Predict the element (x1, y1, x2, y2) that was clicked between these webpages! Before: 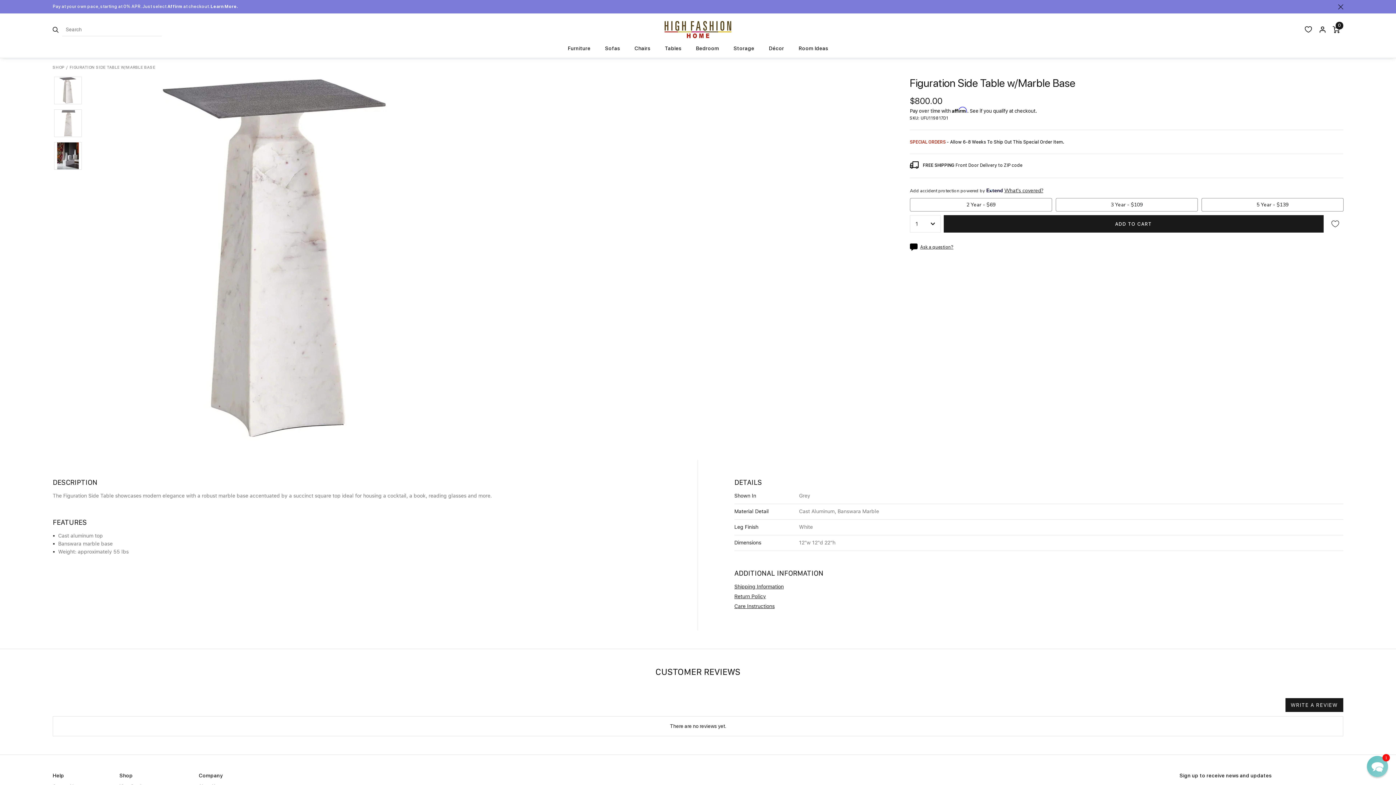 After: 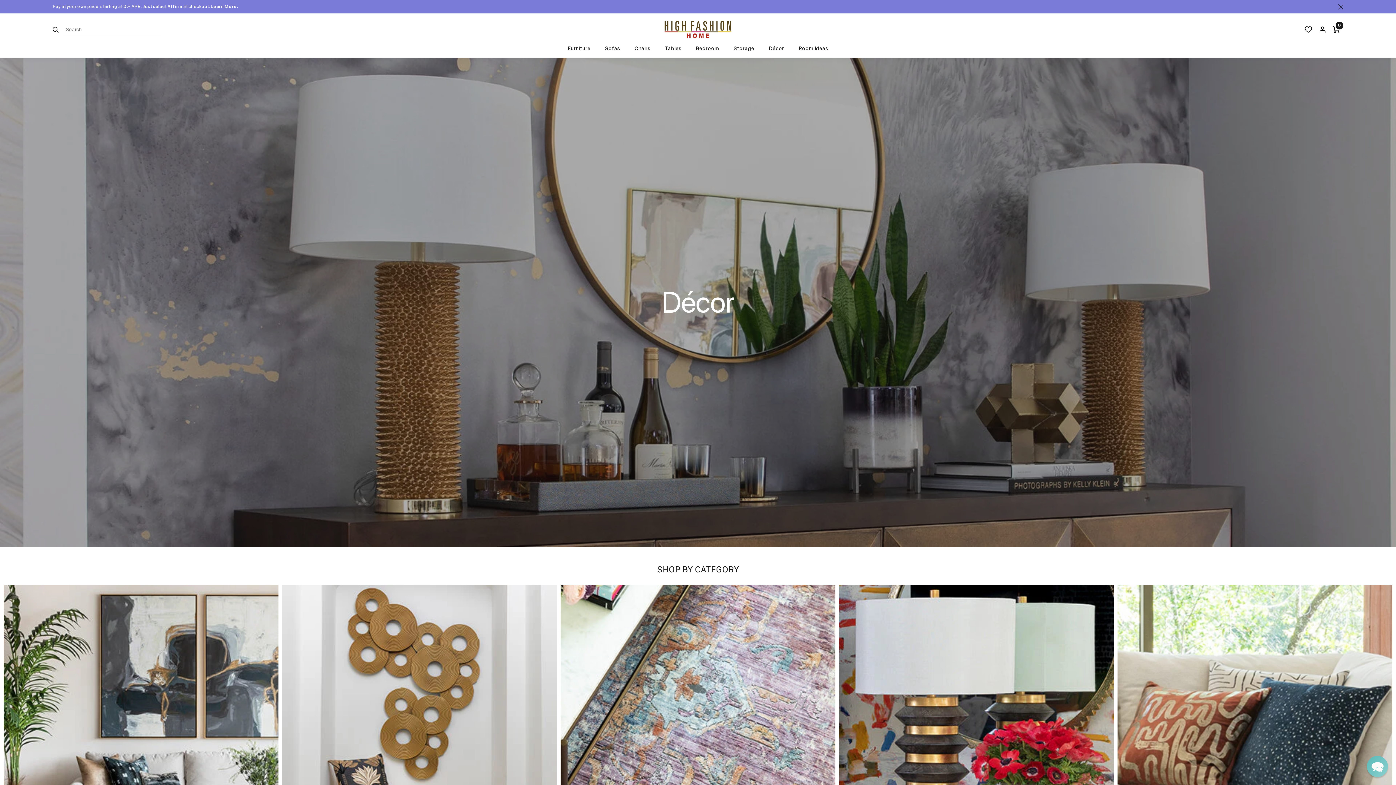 Action: bbox: (761, 45, 791, 57) label: Décor